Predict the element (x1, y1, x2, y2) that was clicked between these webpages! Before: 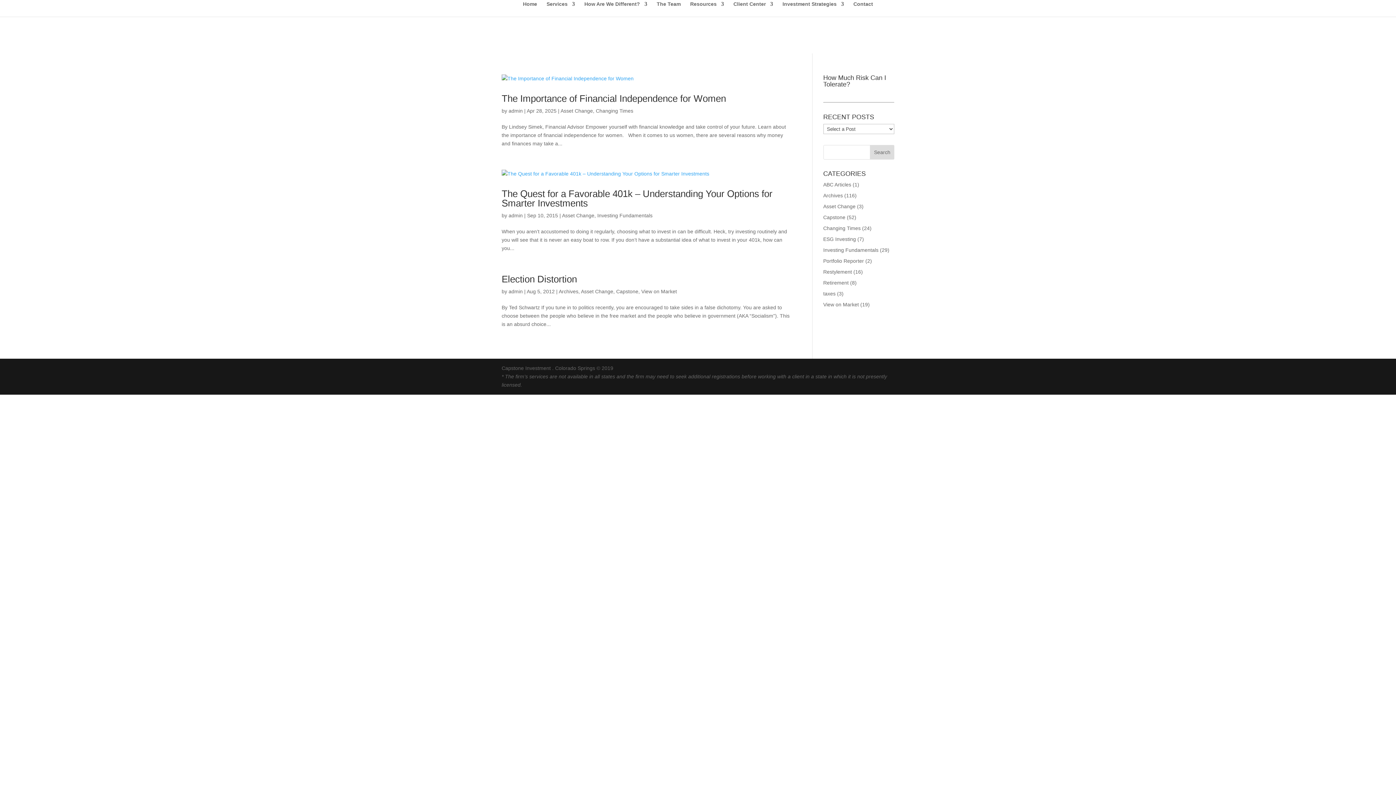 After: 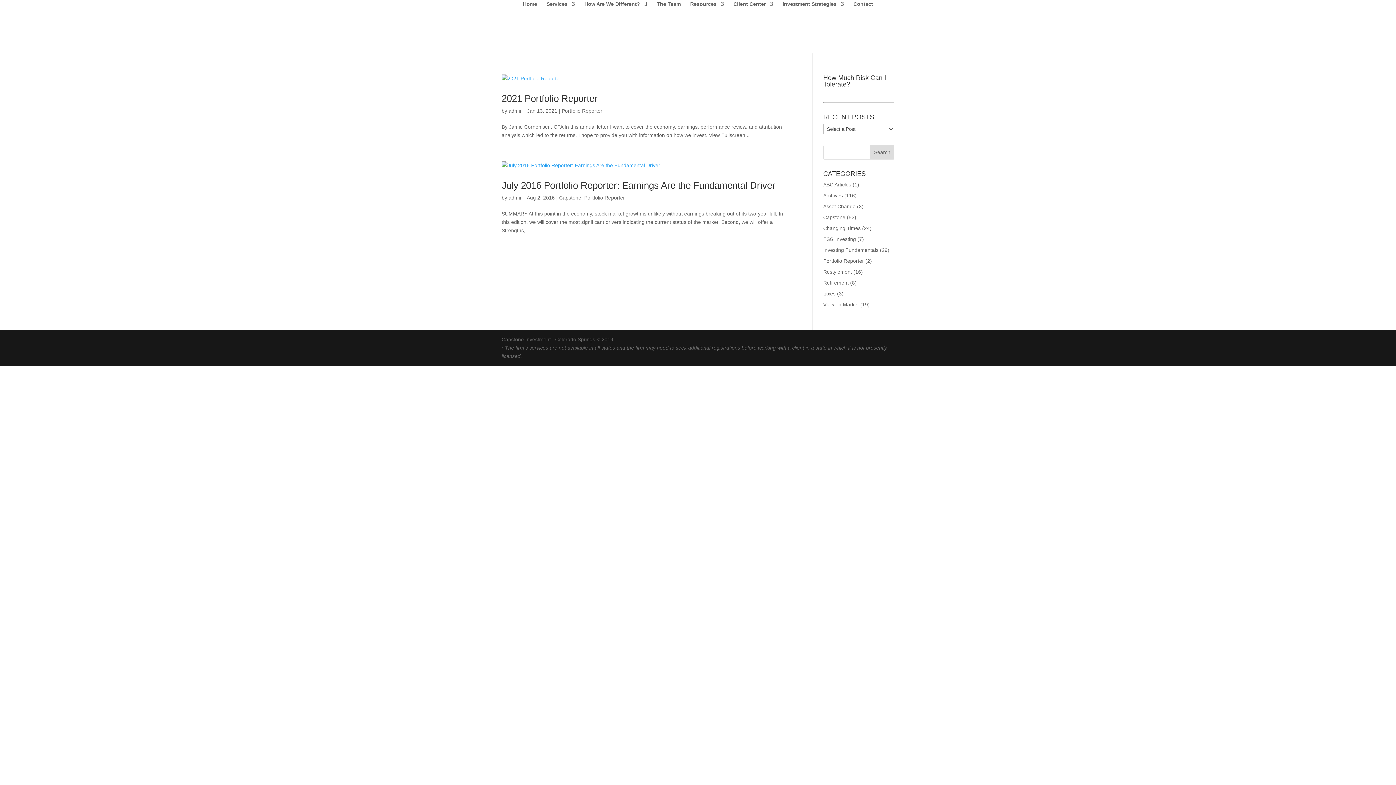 Action: label: Portfolio Reporter bbox: (823, 258, 864, 264)